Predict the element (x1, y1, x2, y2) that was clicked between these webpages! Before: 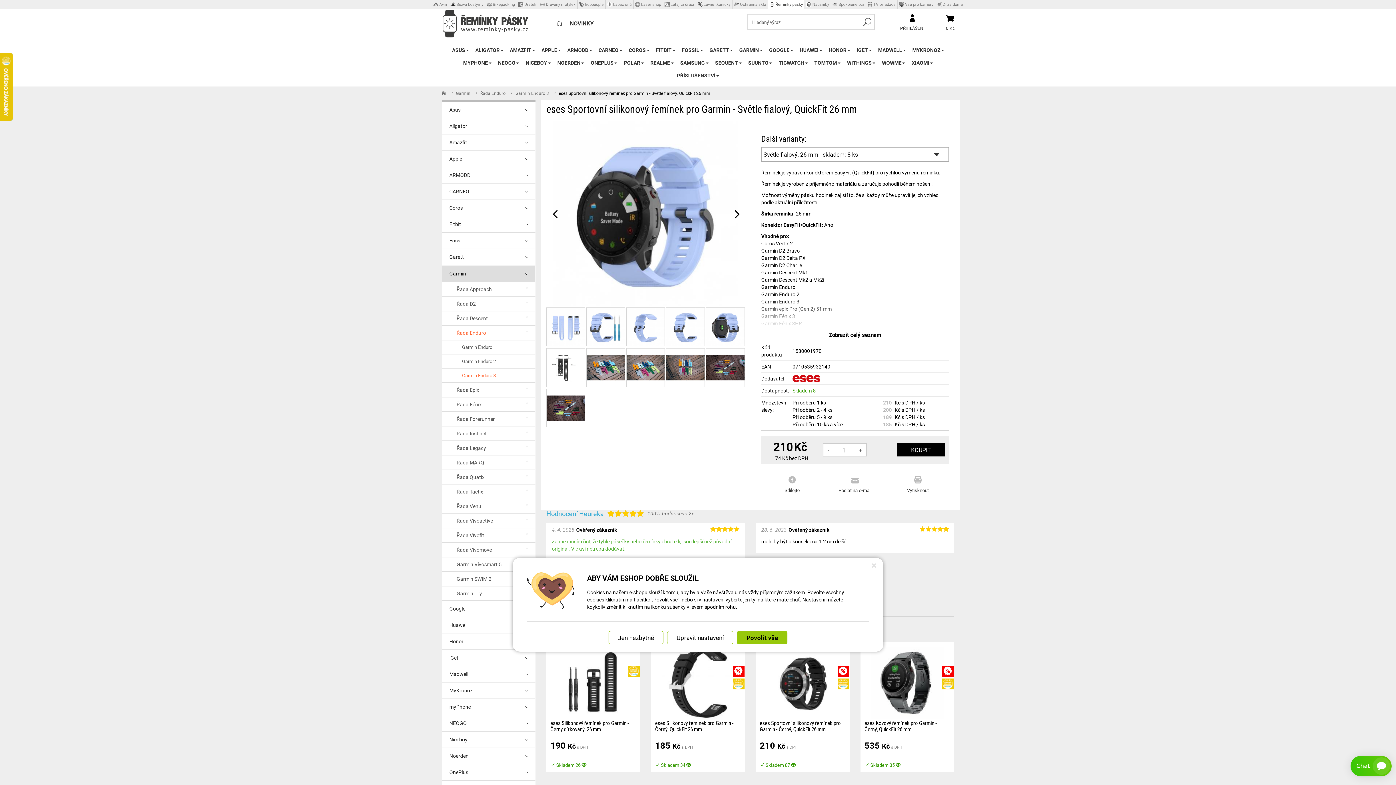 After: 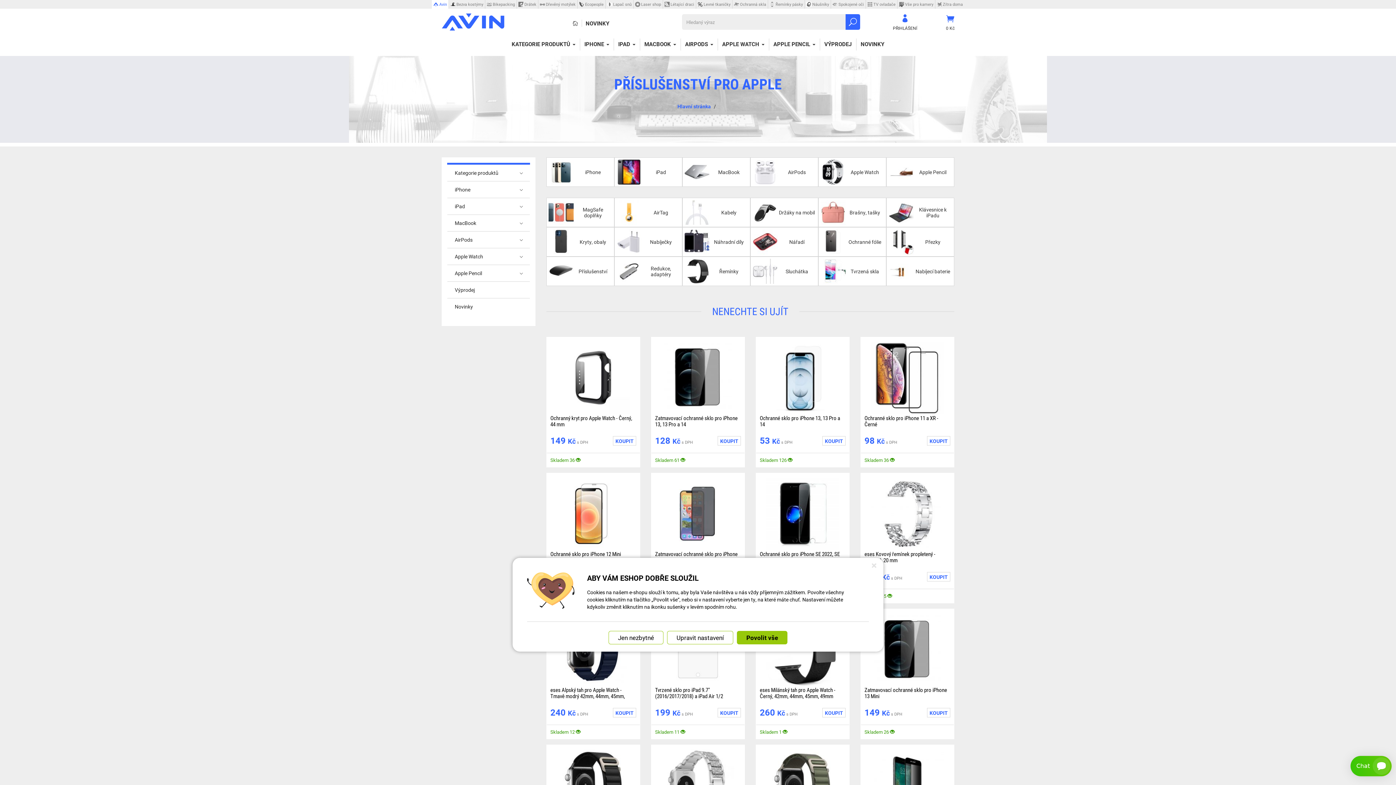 Action: bbox: (431, 0, 448, 8) label: Avin